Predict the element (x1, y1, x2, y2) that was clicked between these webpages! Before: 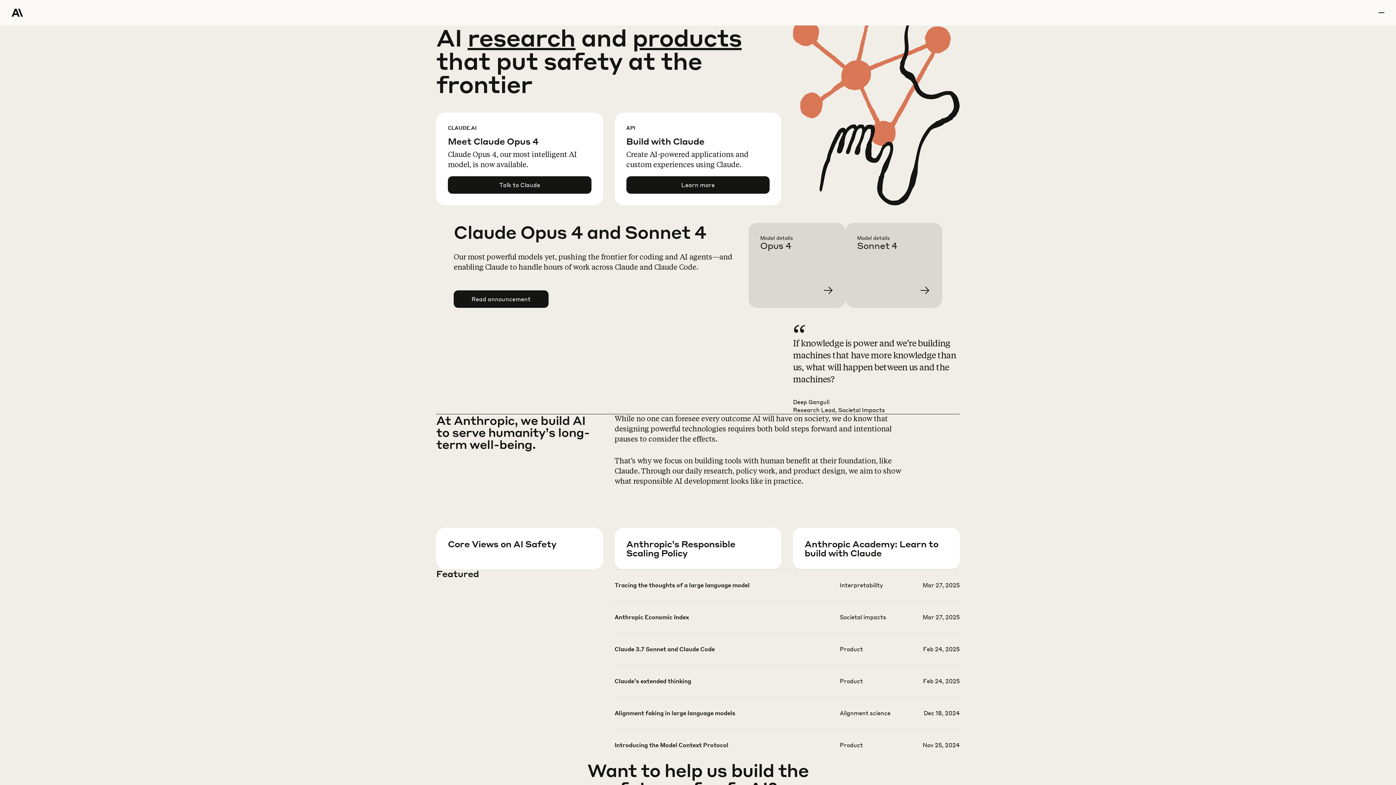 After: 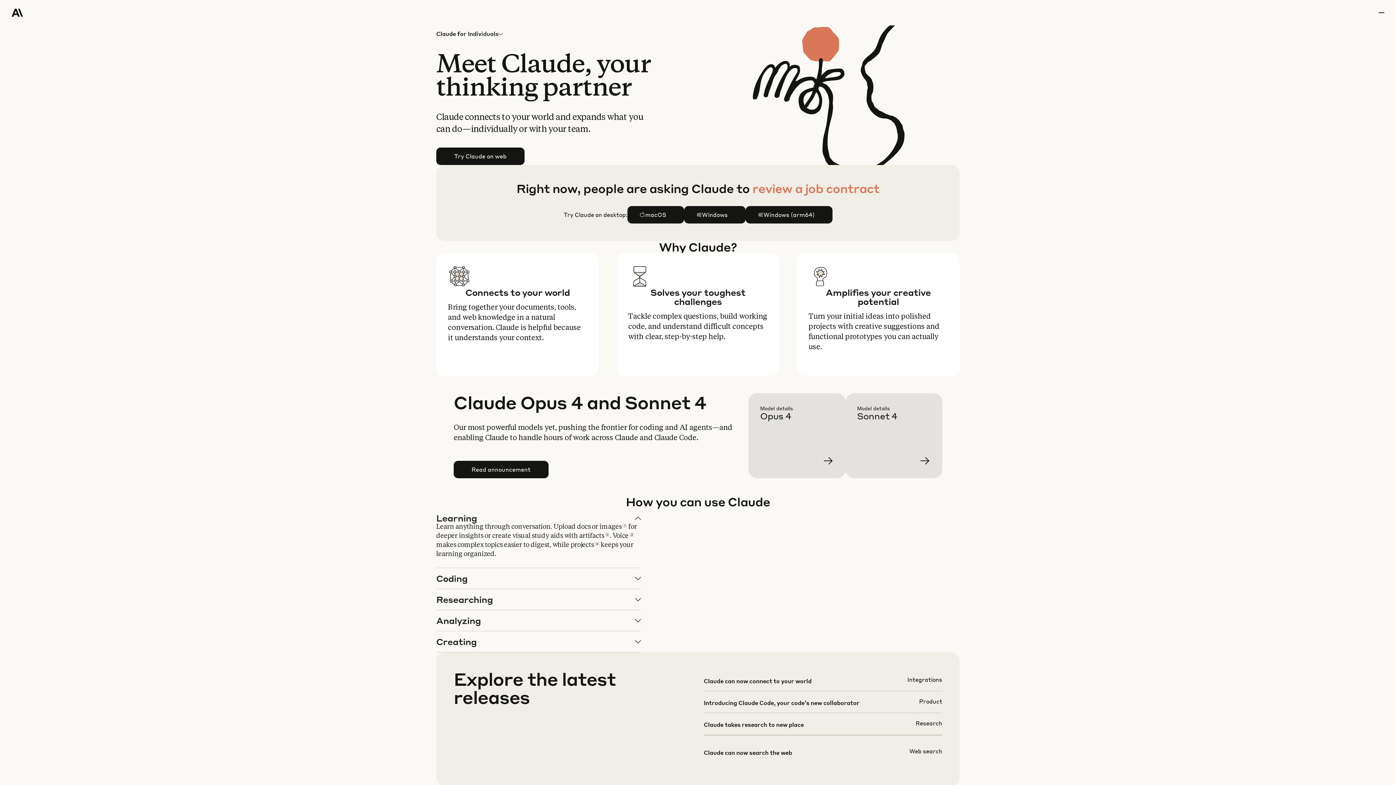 Action: label: products bbox: (632, 22, 741, 52)